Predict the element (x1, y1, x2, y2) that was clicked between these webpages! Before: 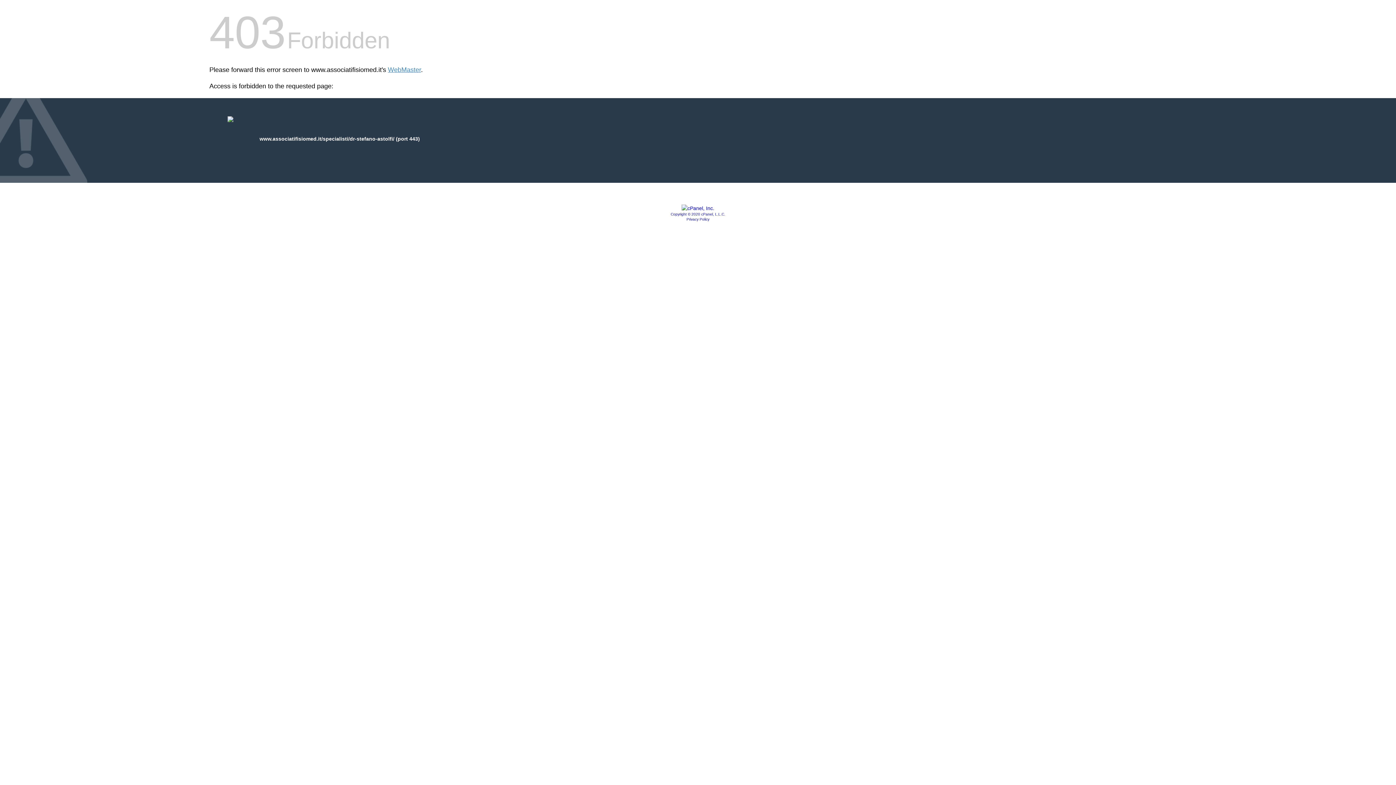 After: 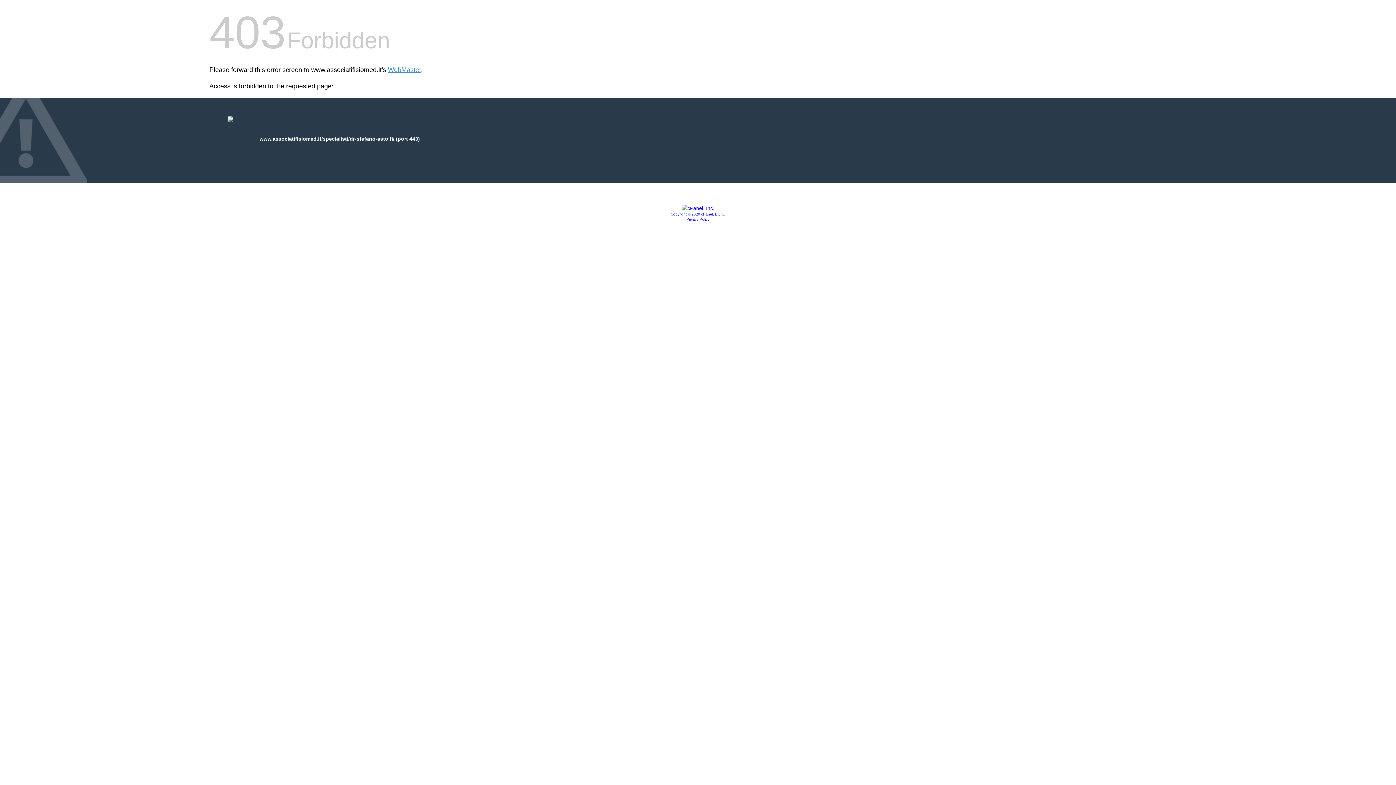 Action: bbox: (670, 212, 725, 216) label: Copyright © 2020 cPanel, L.L.C.